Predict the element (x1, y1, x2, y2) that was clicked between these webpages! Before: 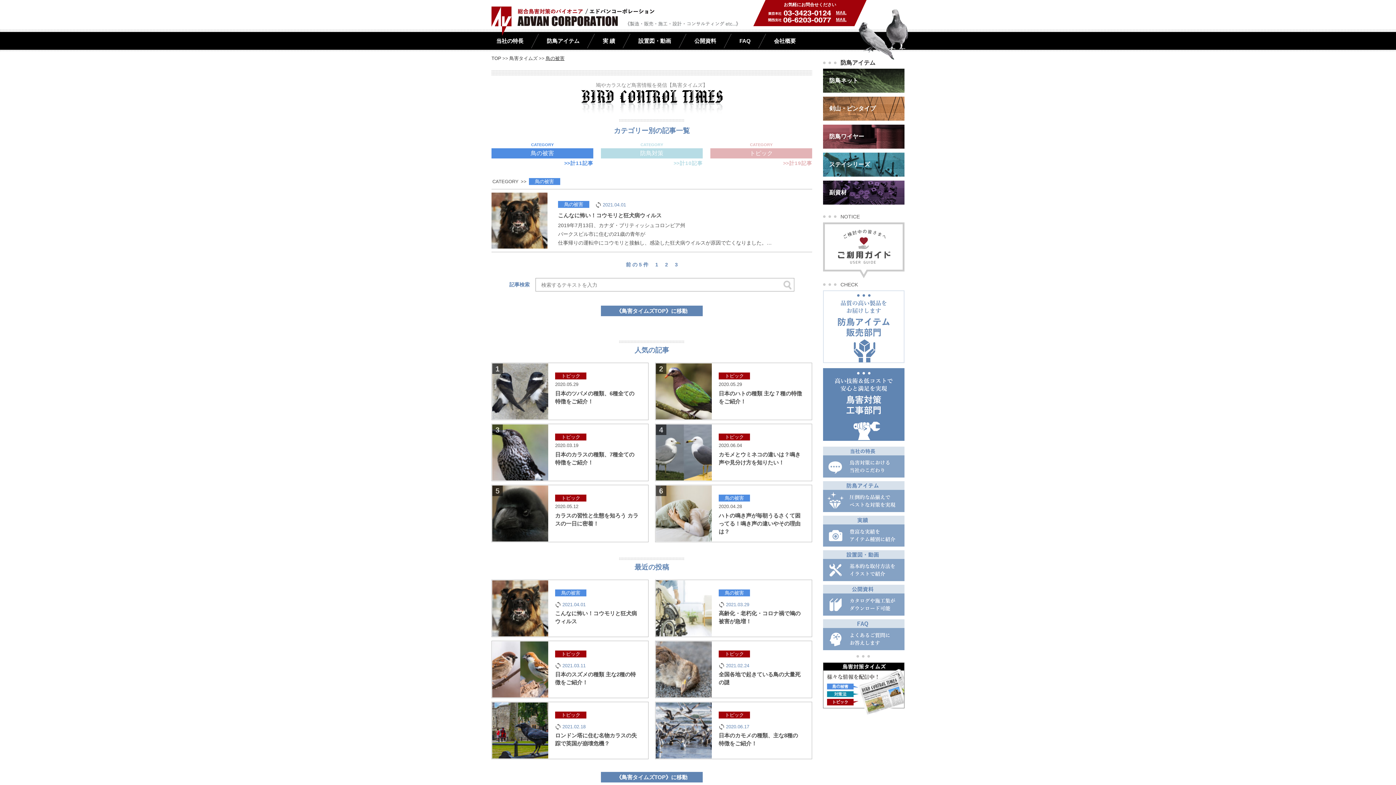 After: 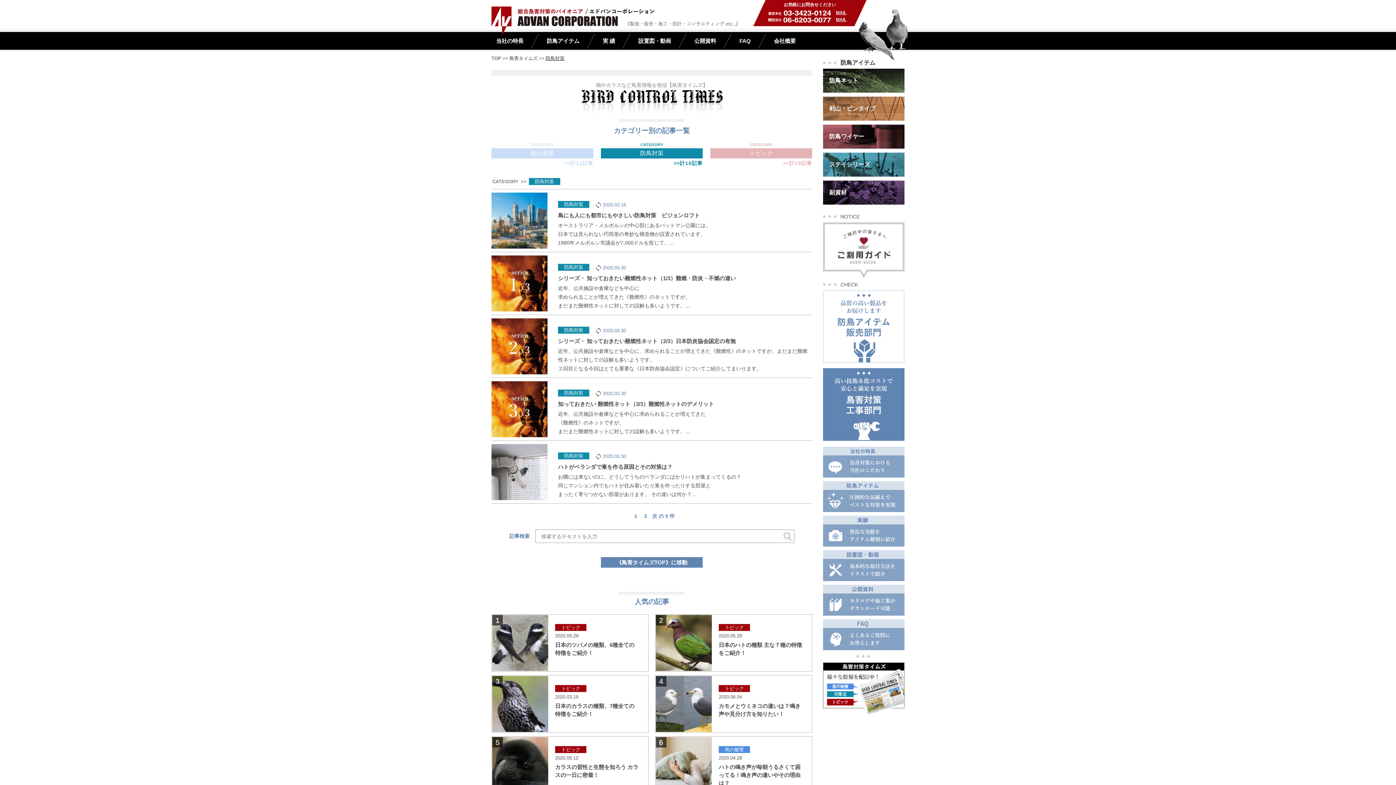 Action: label: CATEGORY

防鳥対策 bbox: (601, 142, 702, 158)